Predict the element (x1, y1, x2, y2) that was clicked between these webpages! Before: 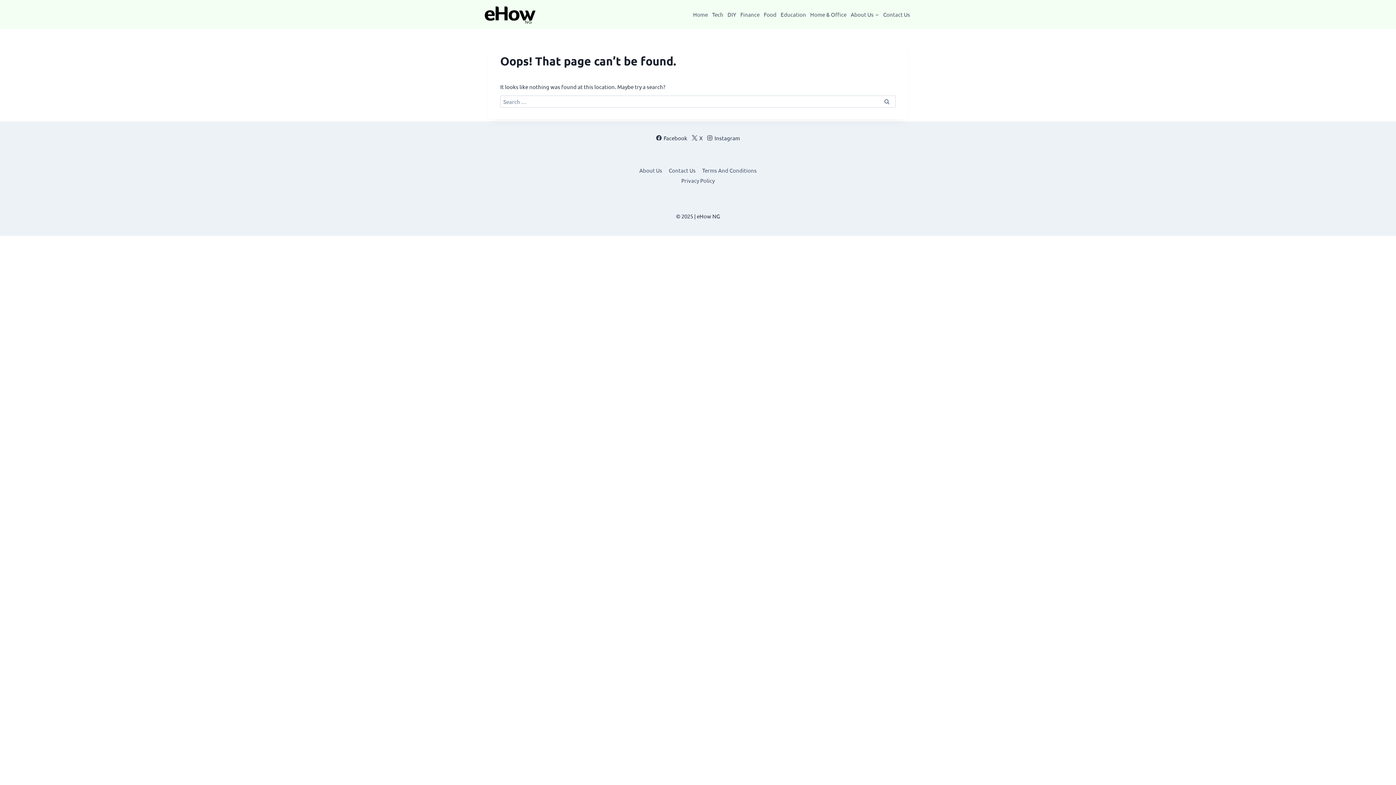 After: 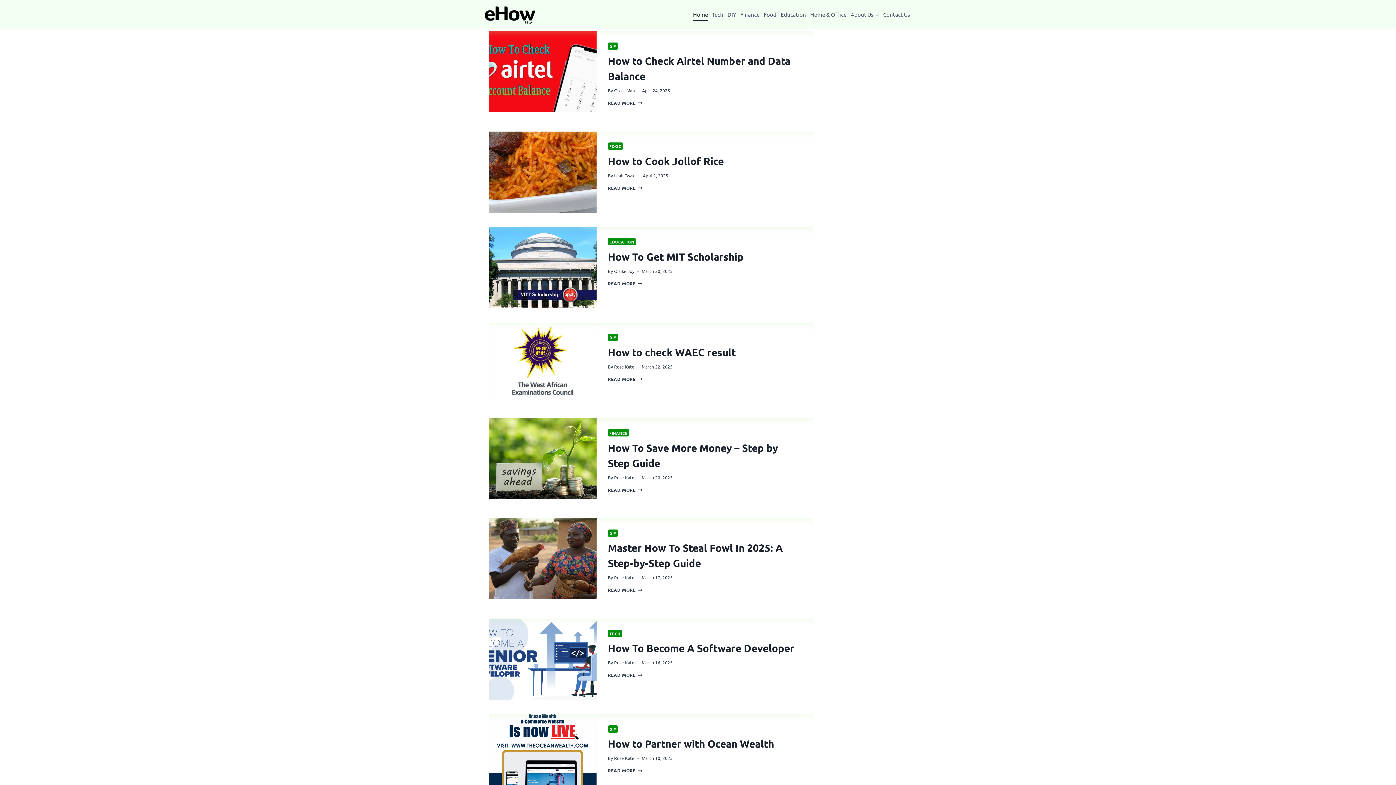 Action: label: Home bbox: (691, 7, 710, 21)